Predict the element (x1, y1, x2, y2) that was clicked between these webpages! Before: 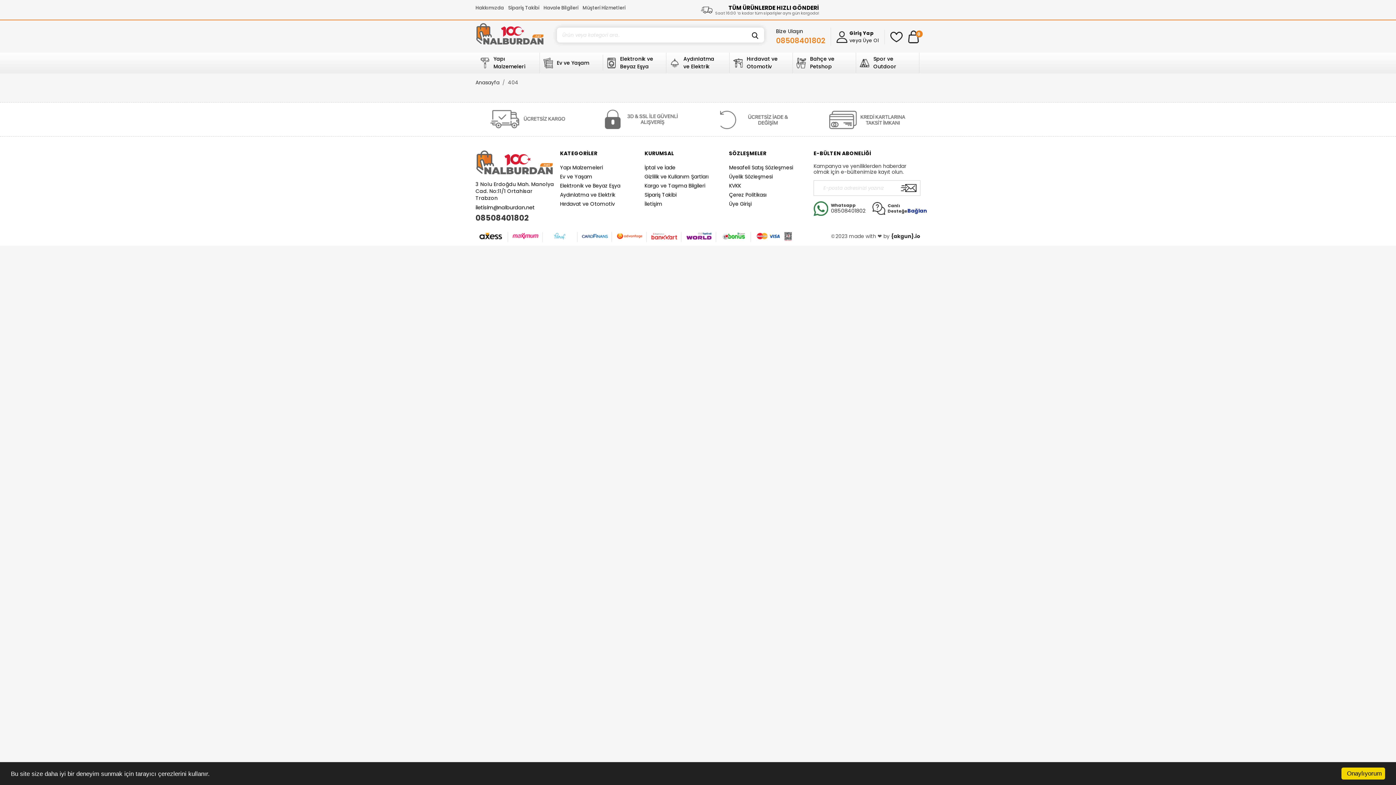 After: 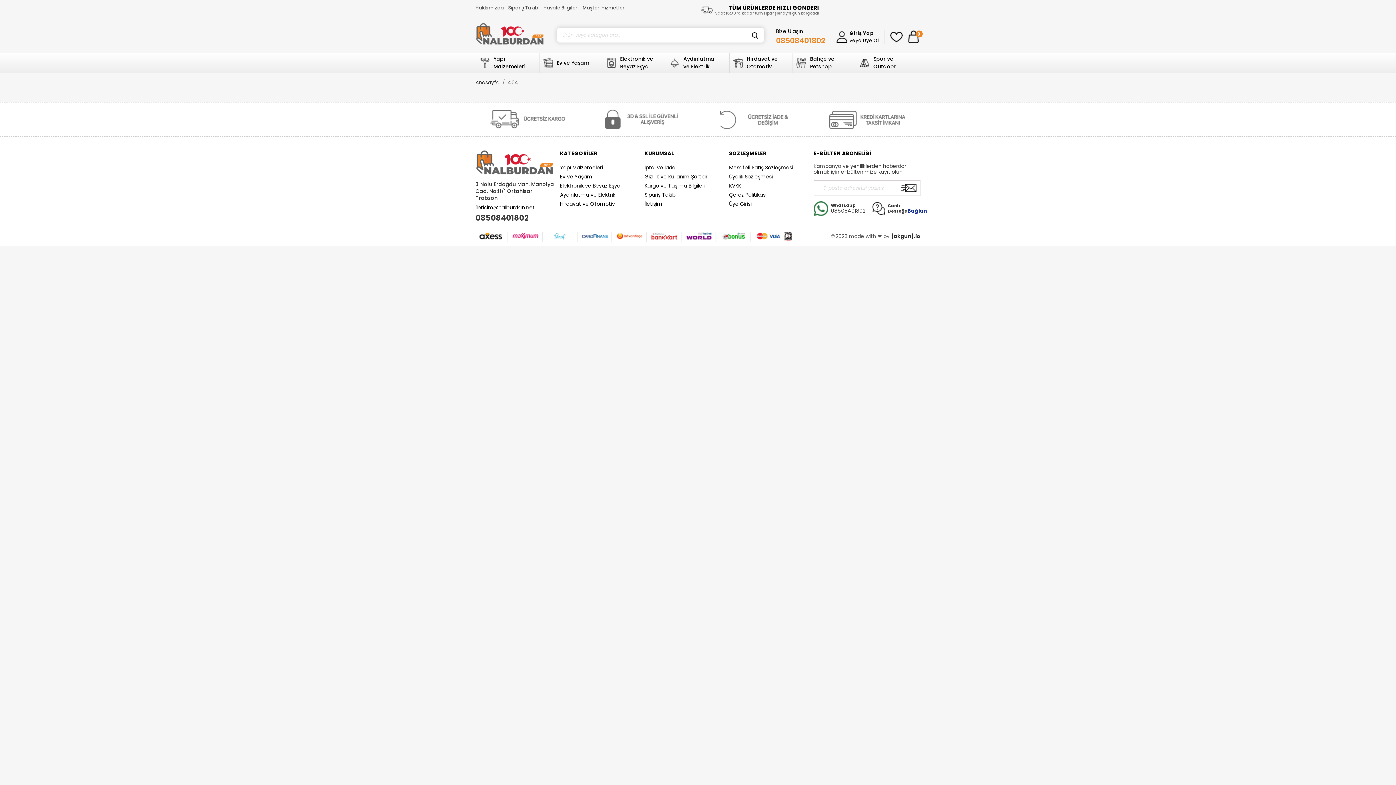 Action: label: Onaylıyorum bbox: (1341, 768, 1385, 780)